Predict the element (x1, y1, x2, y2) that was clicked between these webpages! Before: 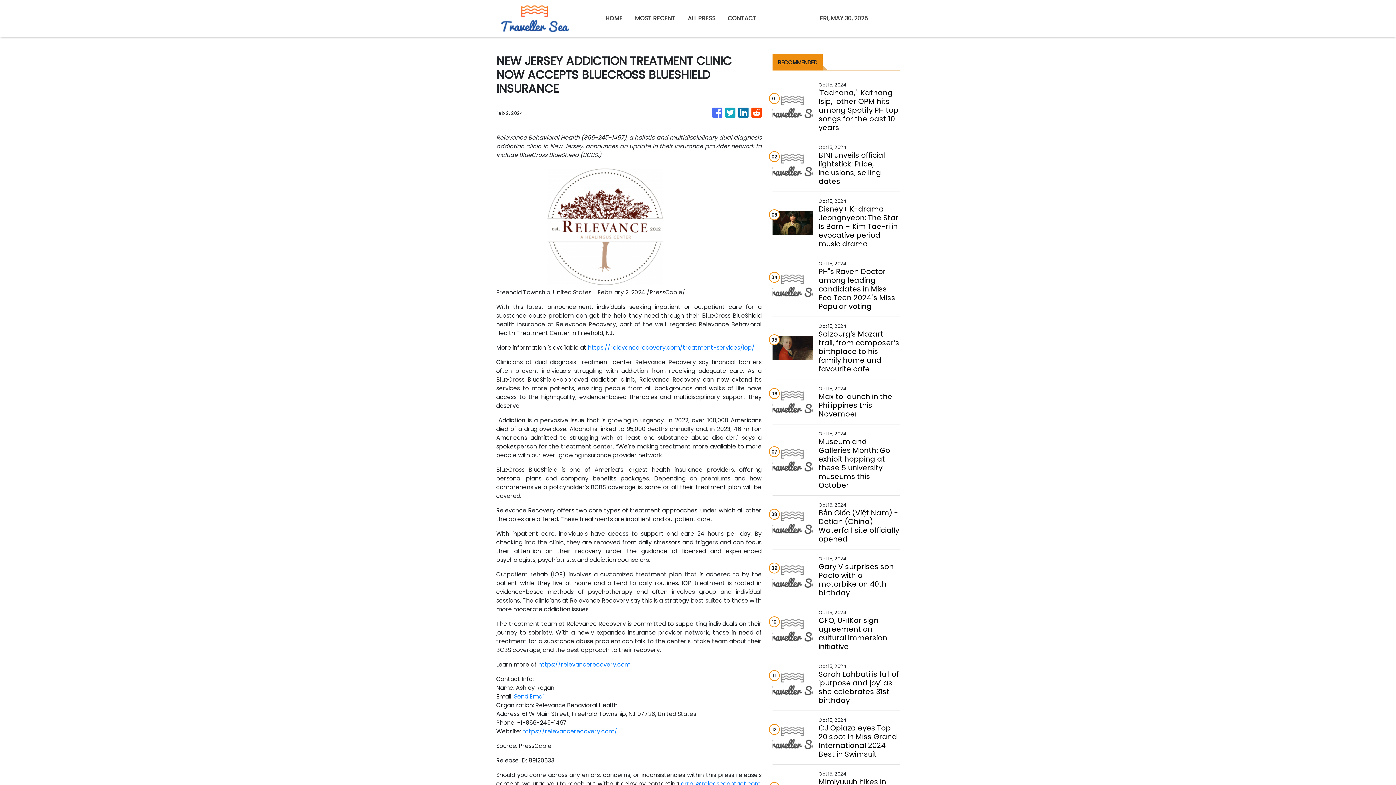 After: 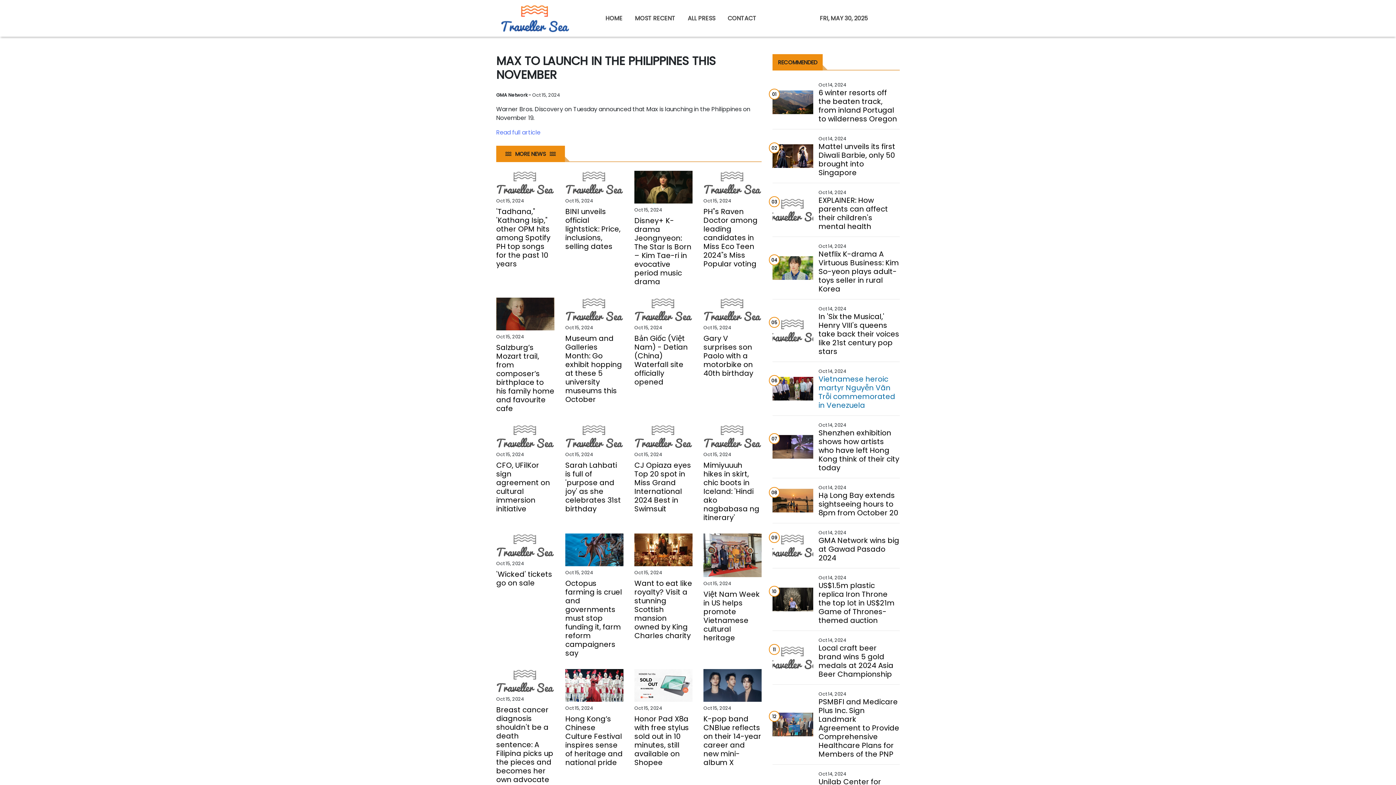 Action: bbox: (818, 392, 899, 418) label: Max to launch in the Philippines this November